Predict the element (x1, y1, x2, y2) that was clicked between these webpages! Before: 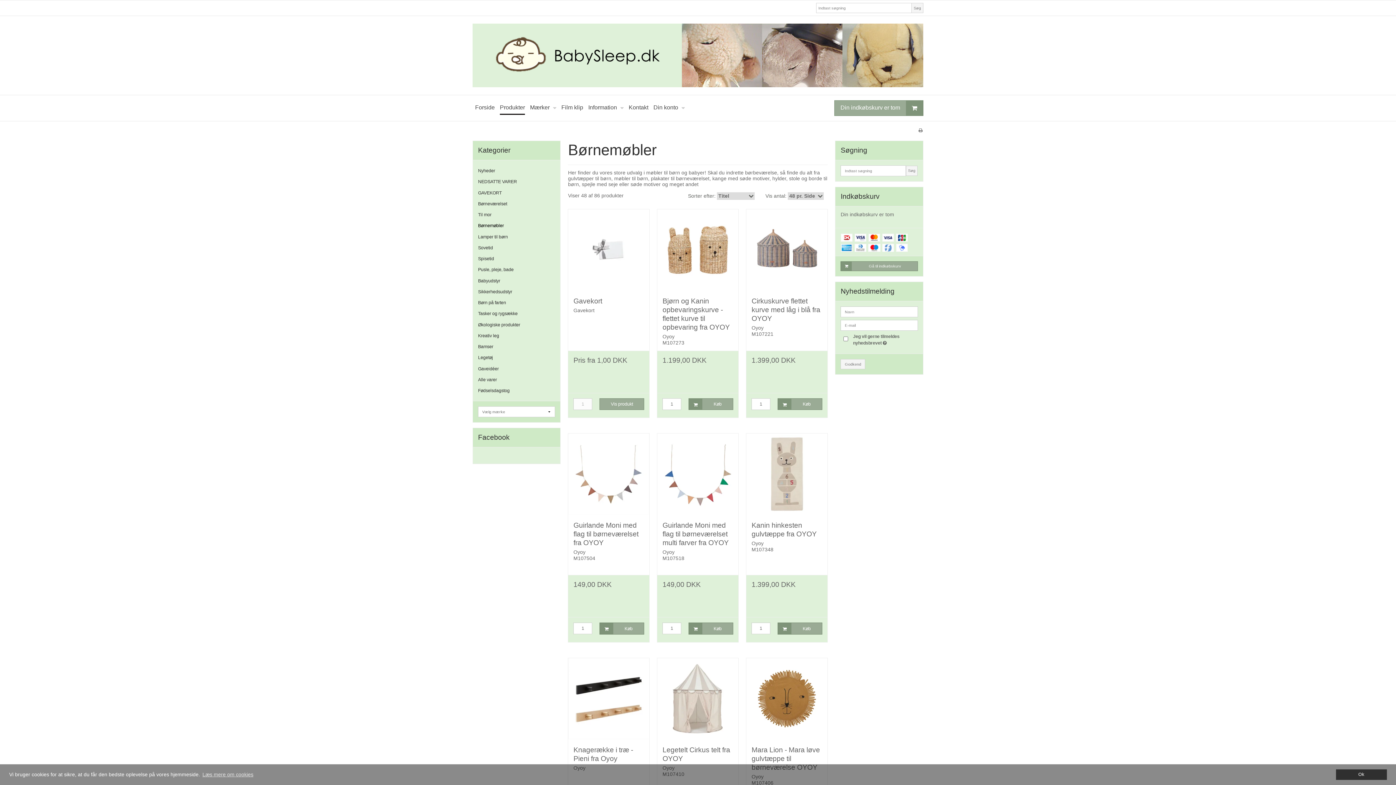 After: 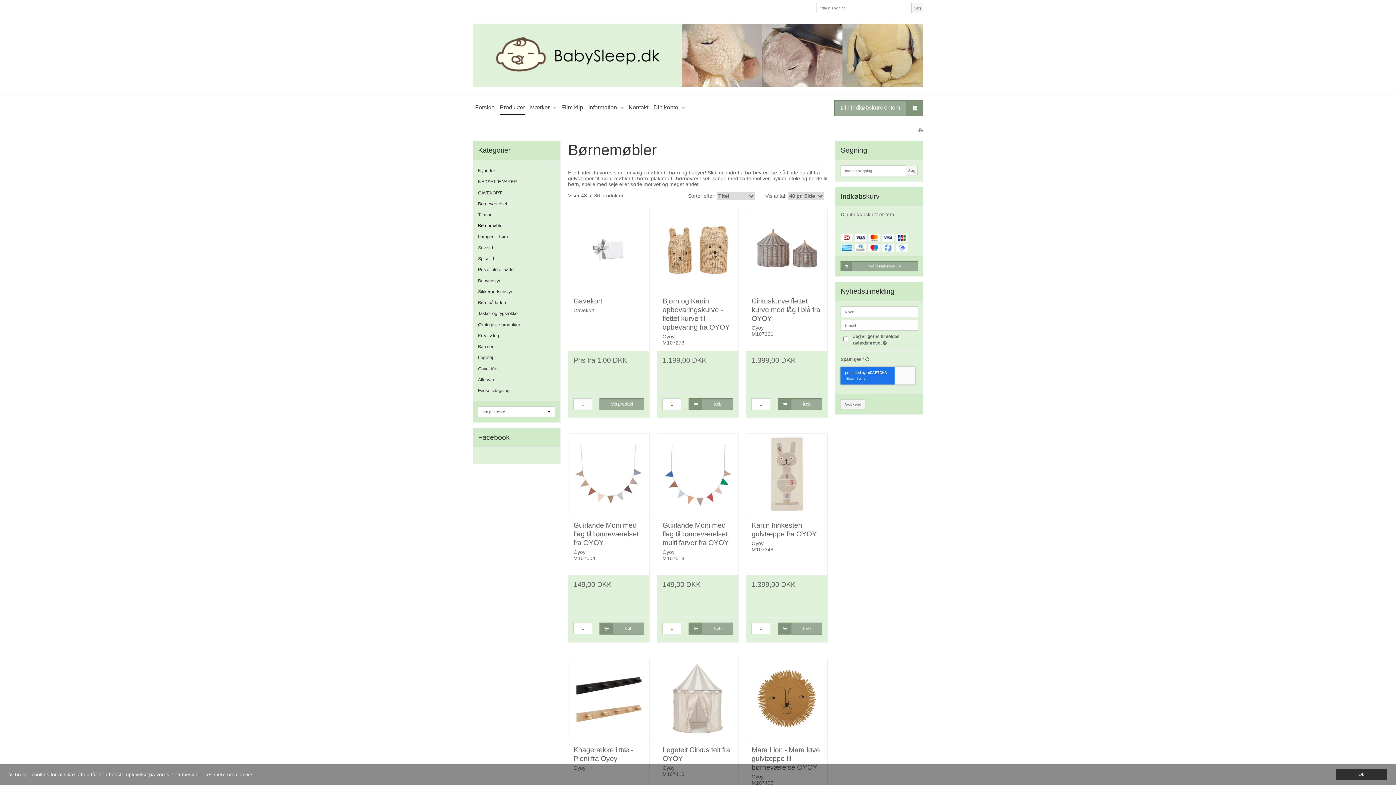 Action: bbox: (840, 359, 865, 369) label: Godkend